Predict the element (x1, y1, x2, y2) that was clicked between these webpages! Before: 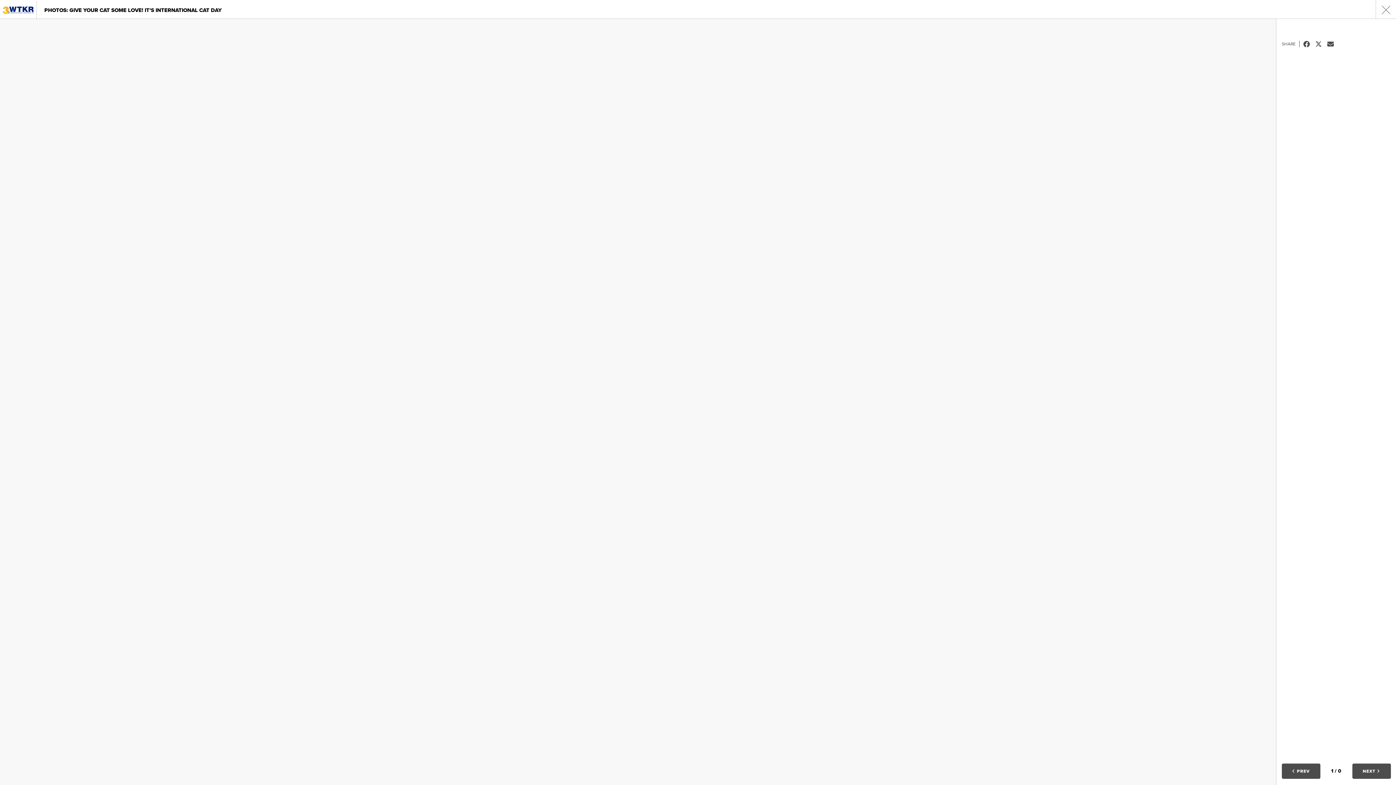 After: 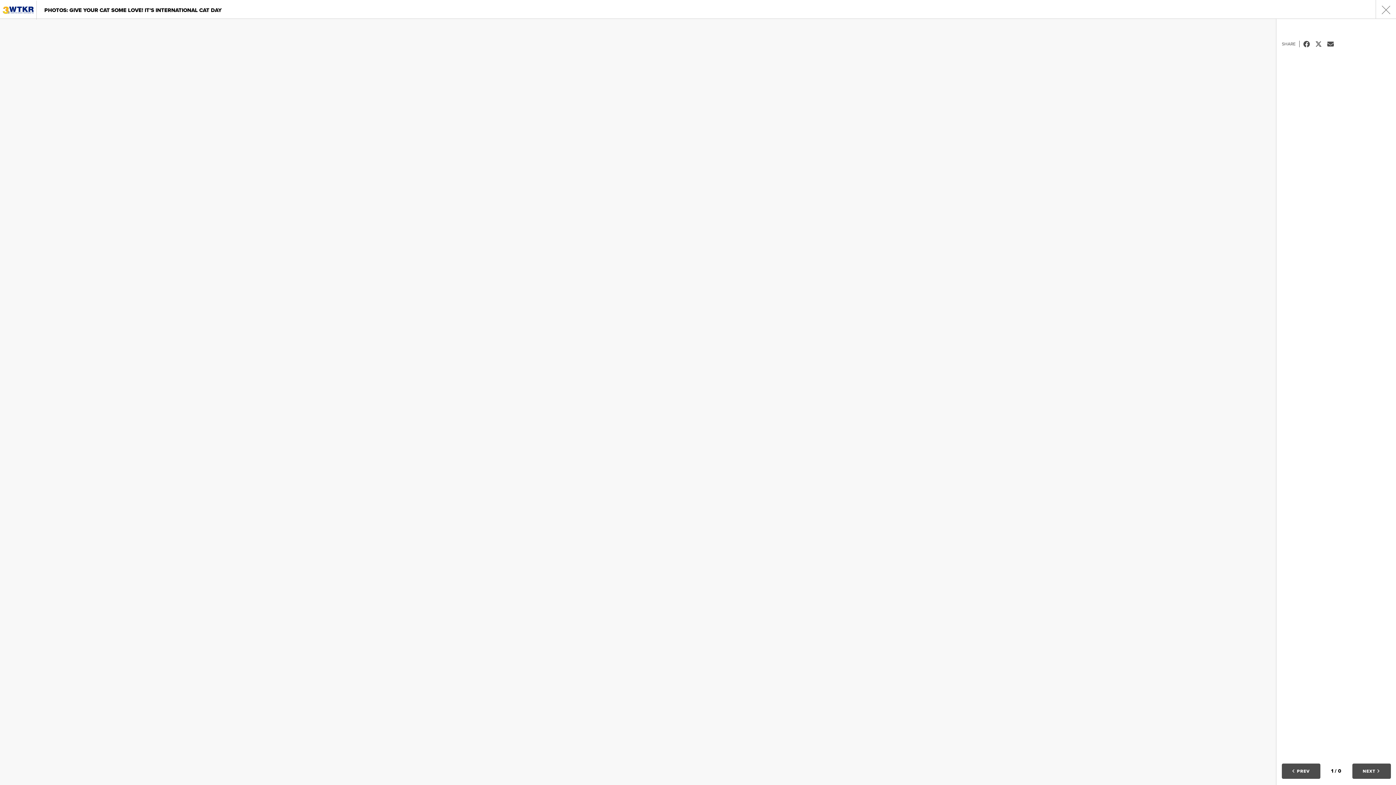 Action: label: Previous Image bbox: (1282, 763, 1320, 779)